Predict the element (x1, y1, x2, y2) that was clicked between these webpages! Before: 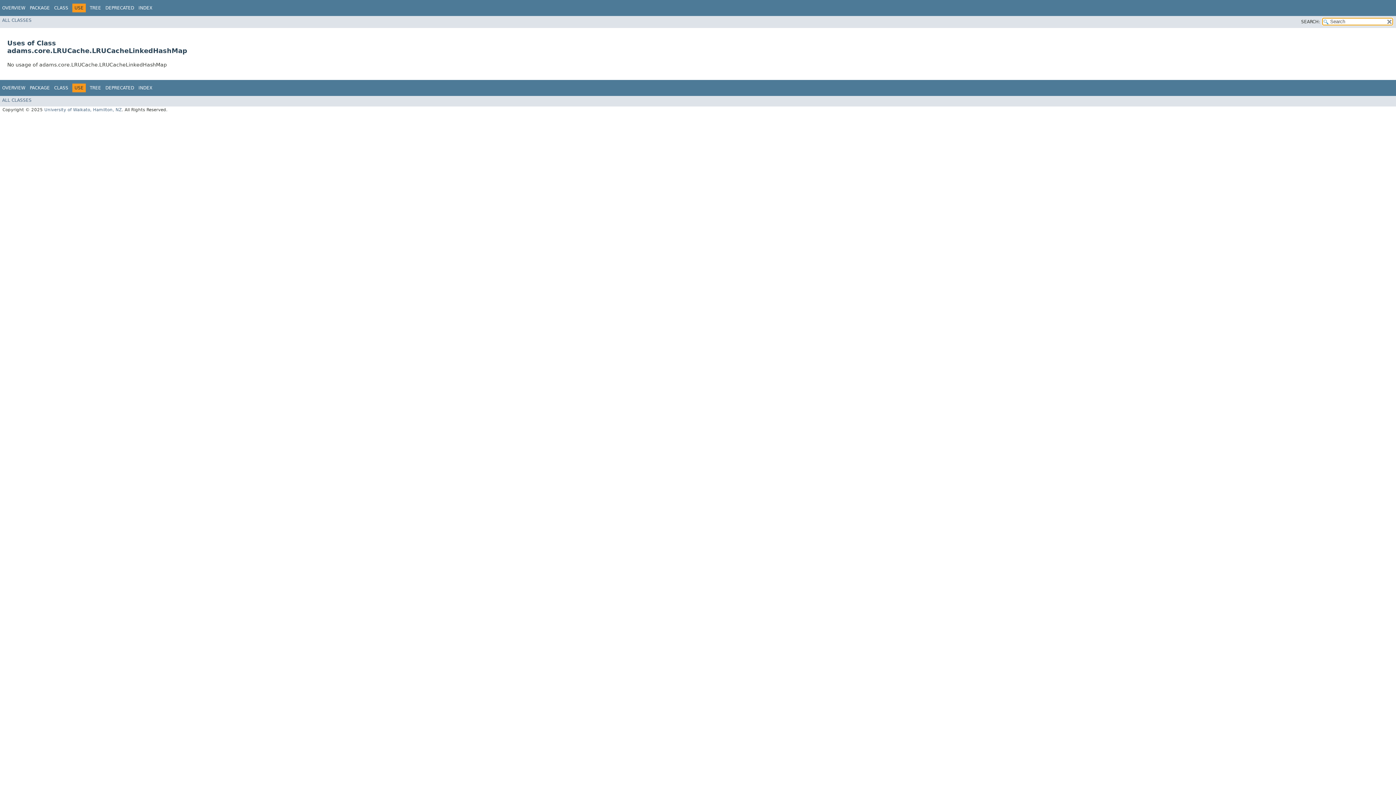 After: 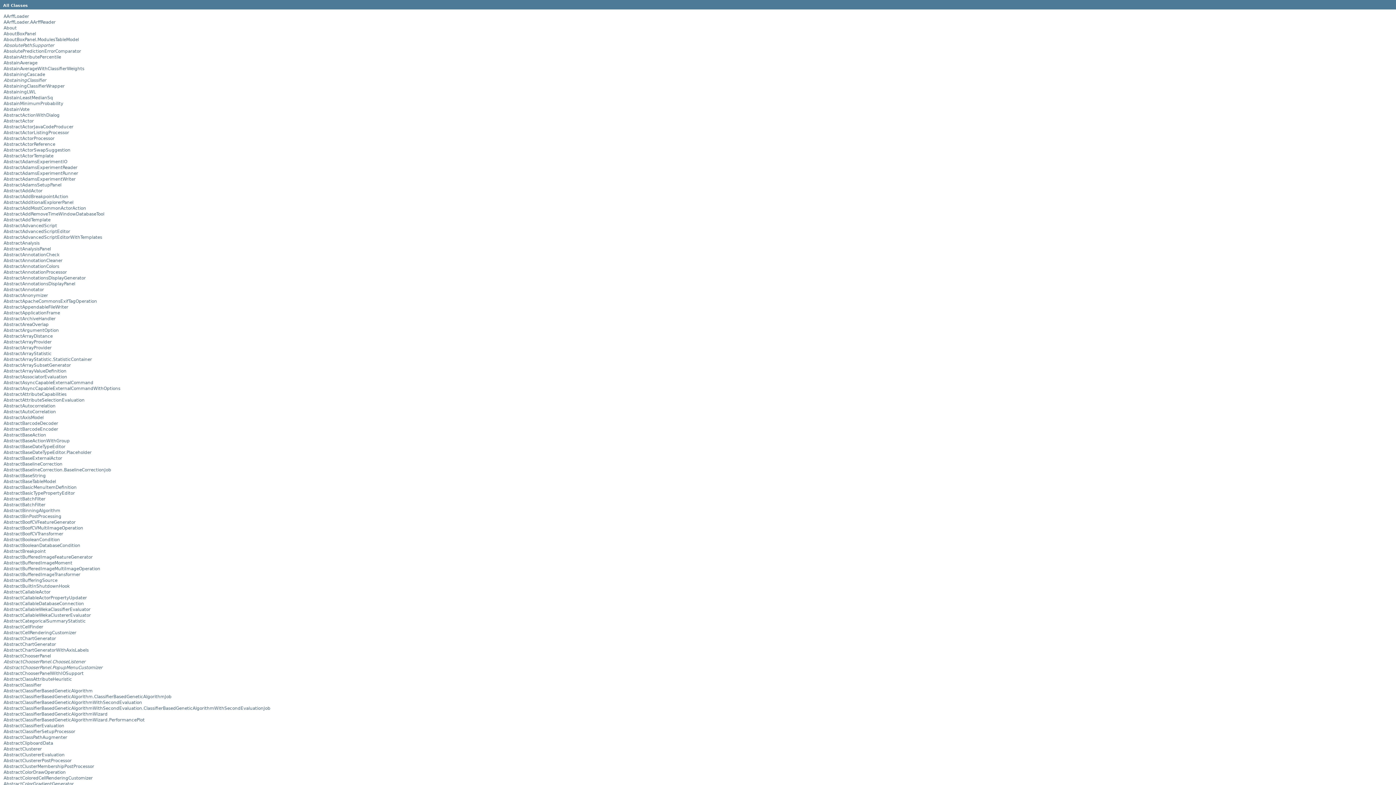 Action: label: ALL CLASSES bbox: (2, 17, 31, 22)